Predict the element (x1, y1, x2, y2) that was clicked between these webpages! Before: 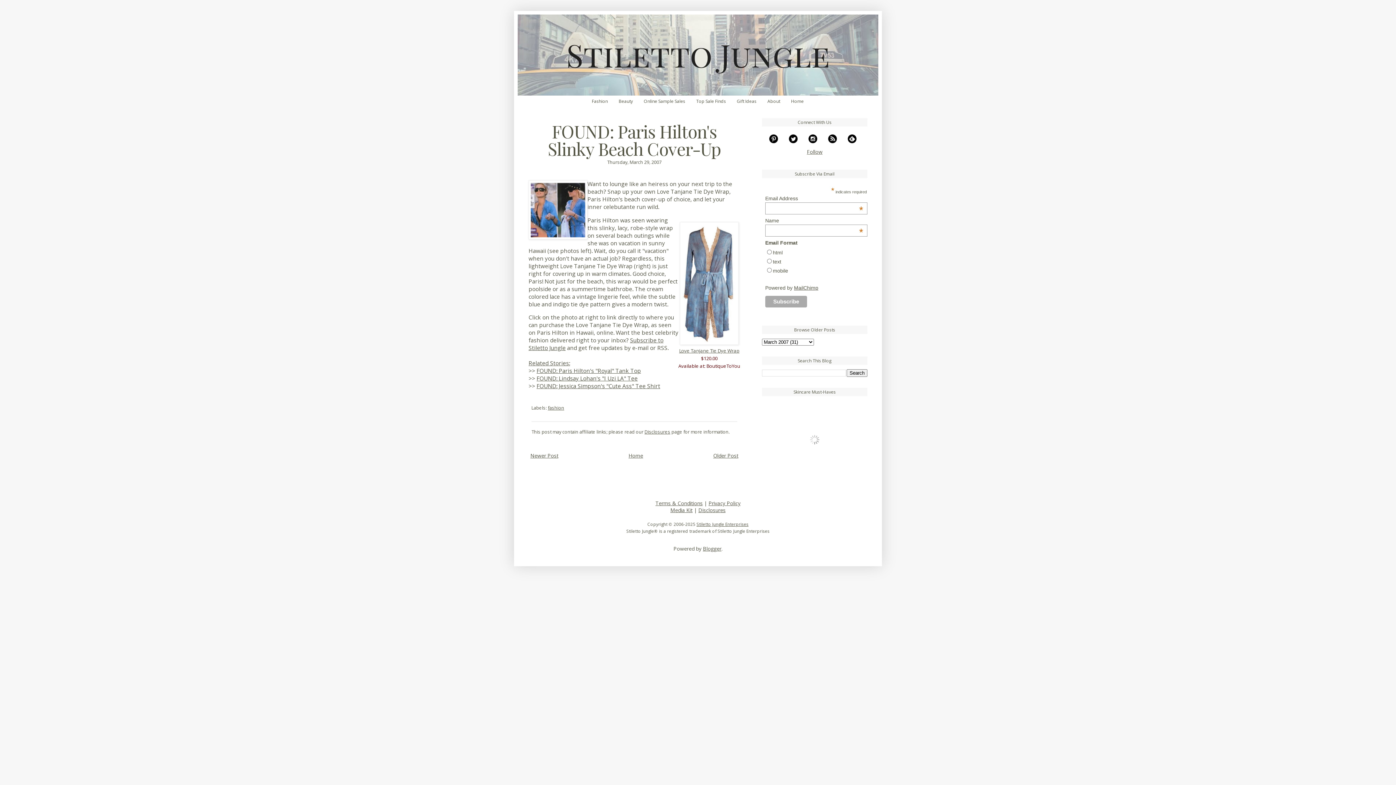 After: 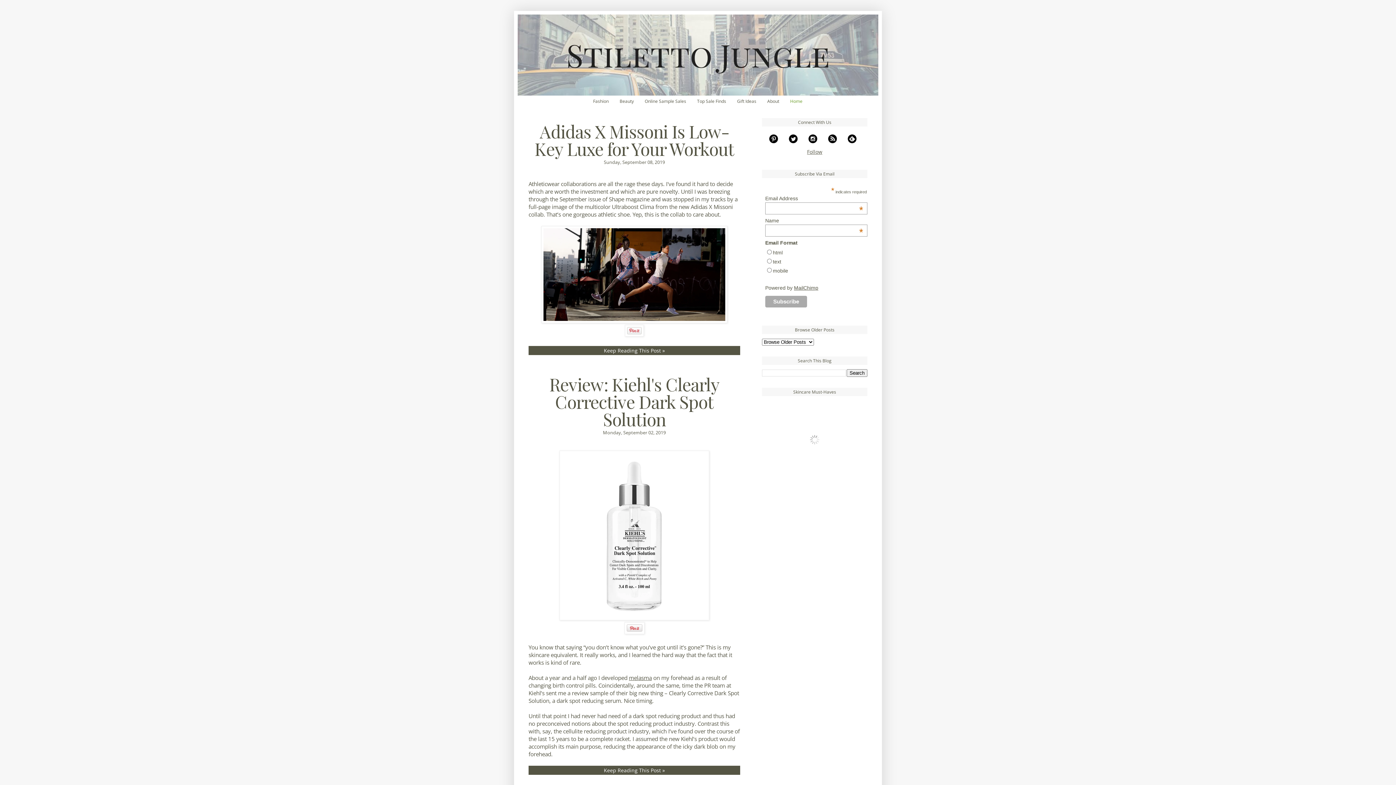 Action: bbox: (517, 14, 878, 95)